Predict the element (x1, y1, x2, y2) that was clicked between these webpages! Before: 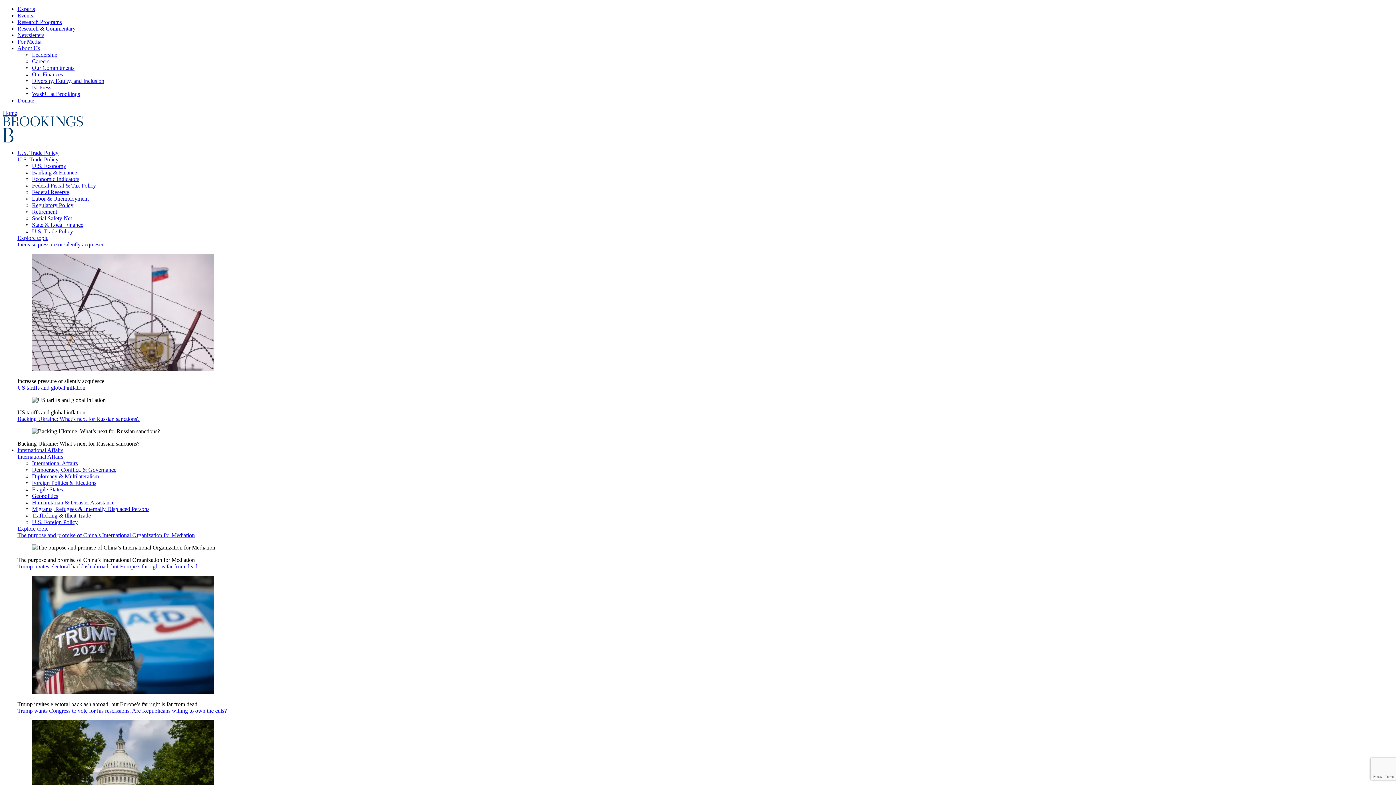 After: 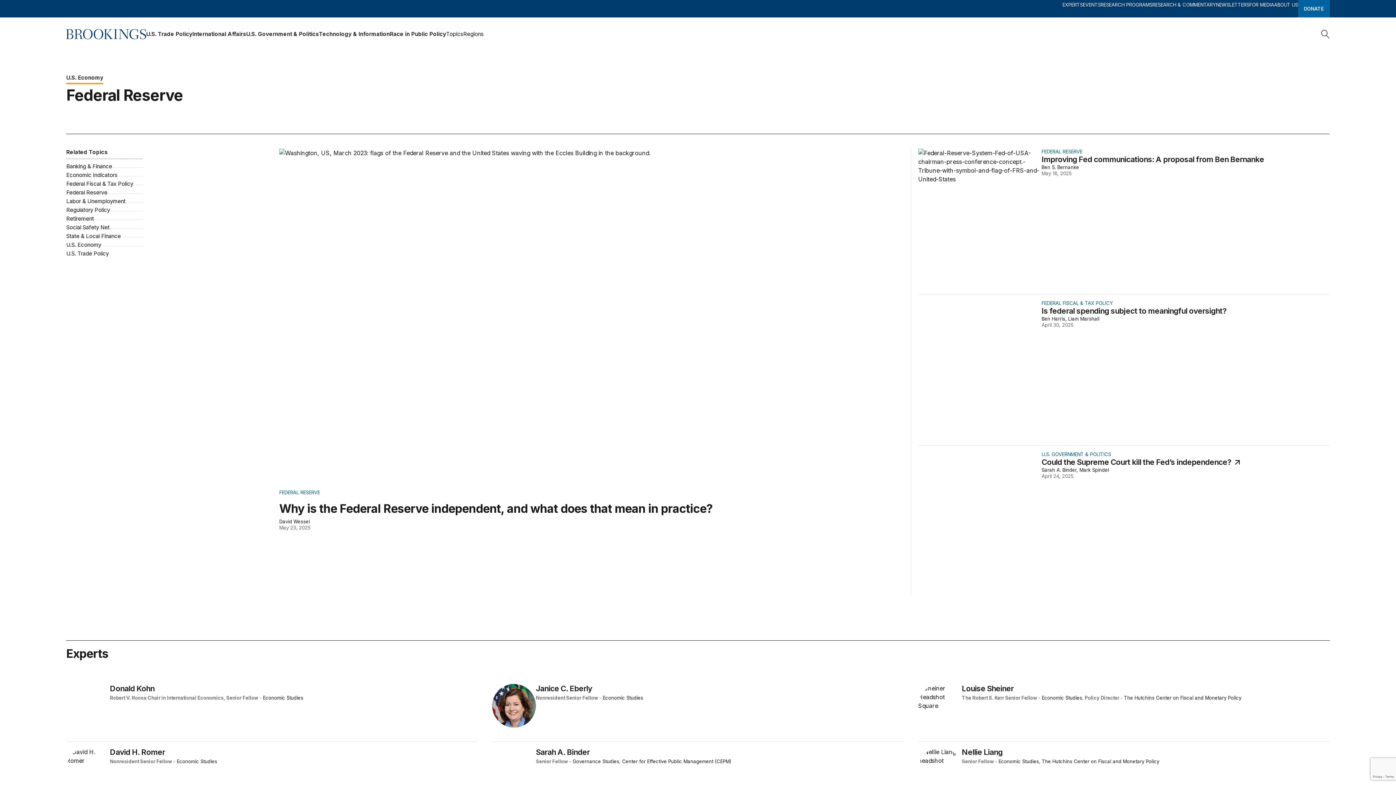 Action: bbox: (32, 189, 69, 195) label: Federal Reserve